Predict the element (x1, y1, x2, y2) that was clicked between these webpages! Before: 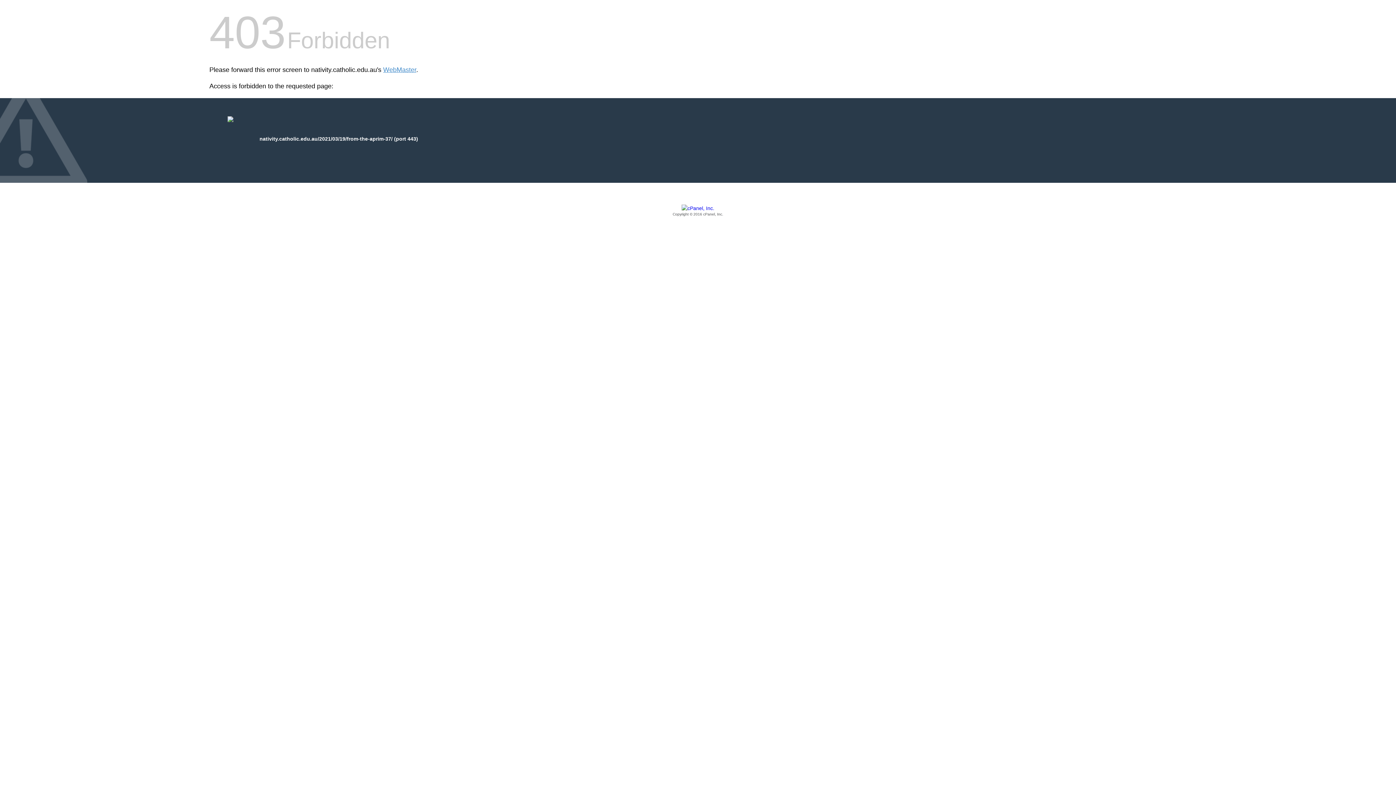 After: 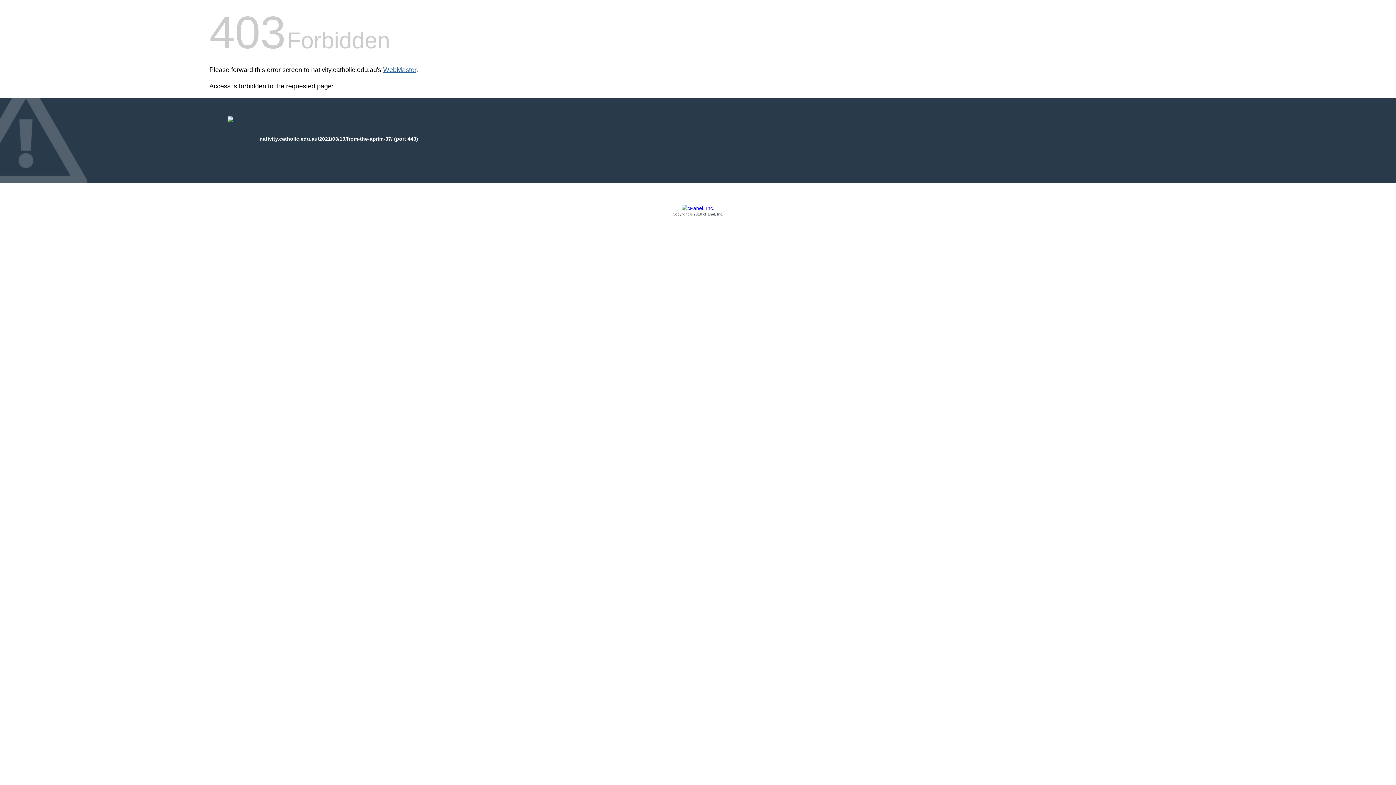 Action: label: WebMaster bbox: (383, 66, 416, 73)